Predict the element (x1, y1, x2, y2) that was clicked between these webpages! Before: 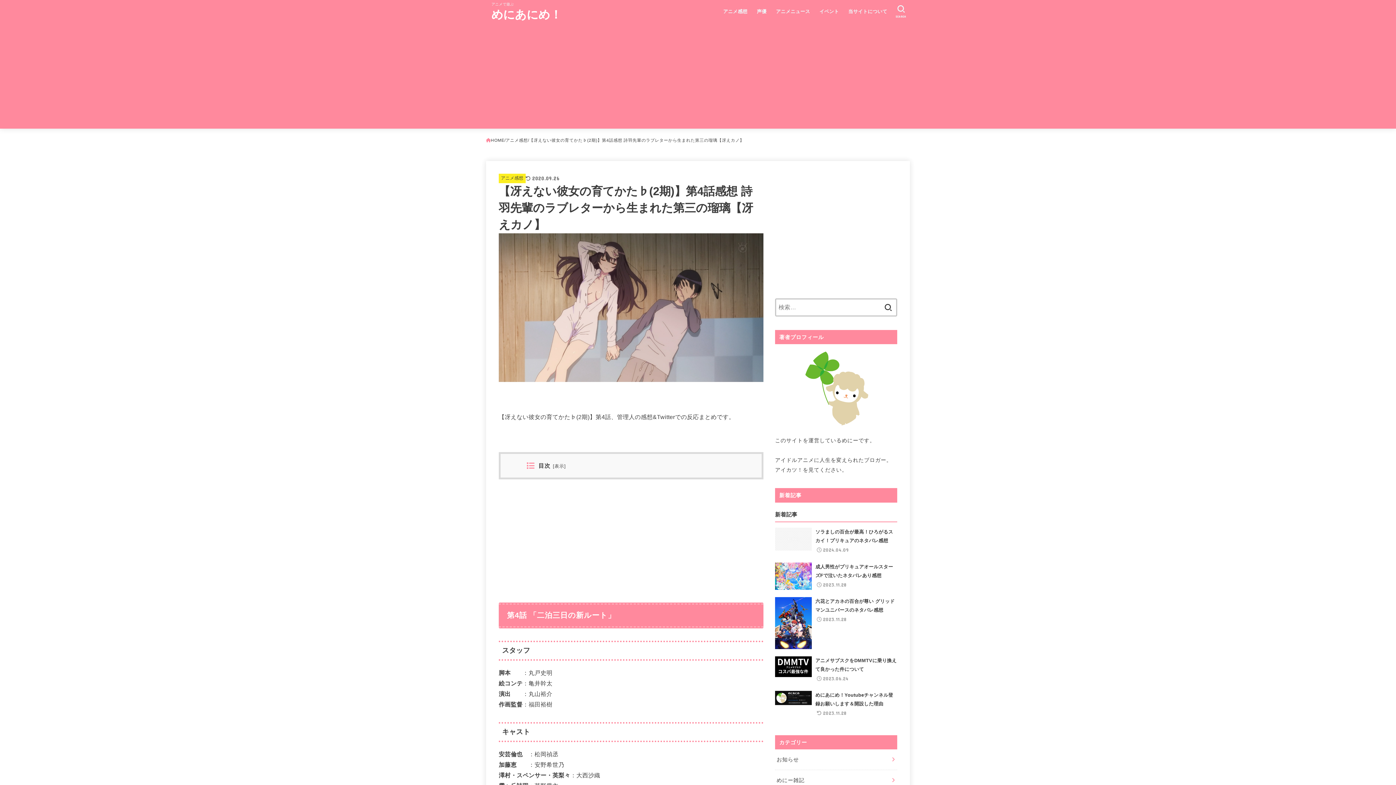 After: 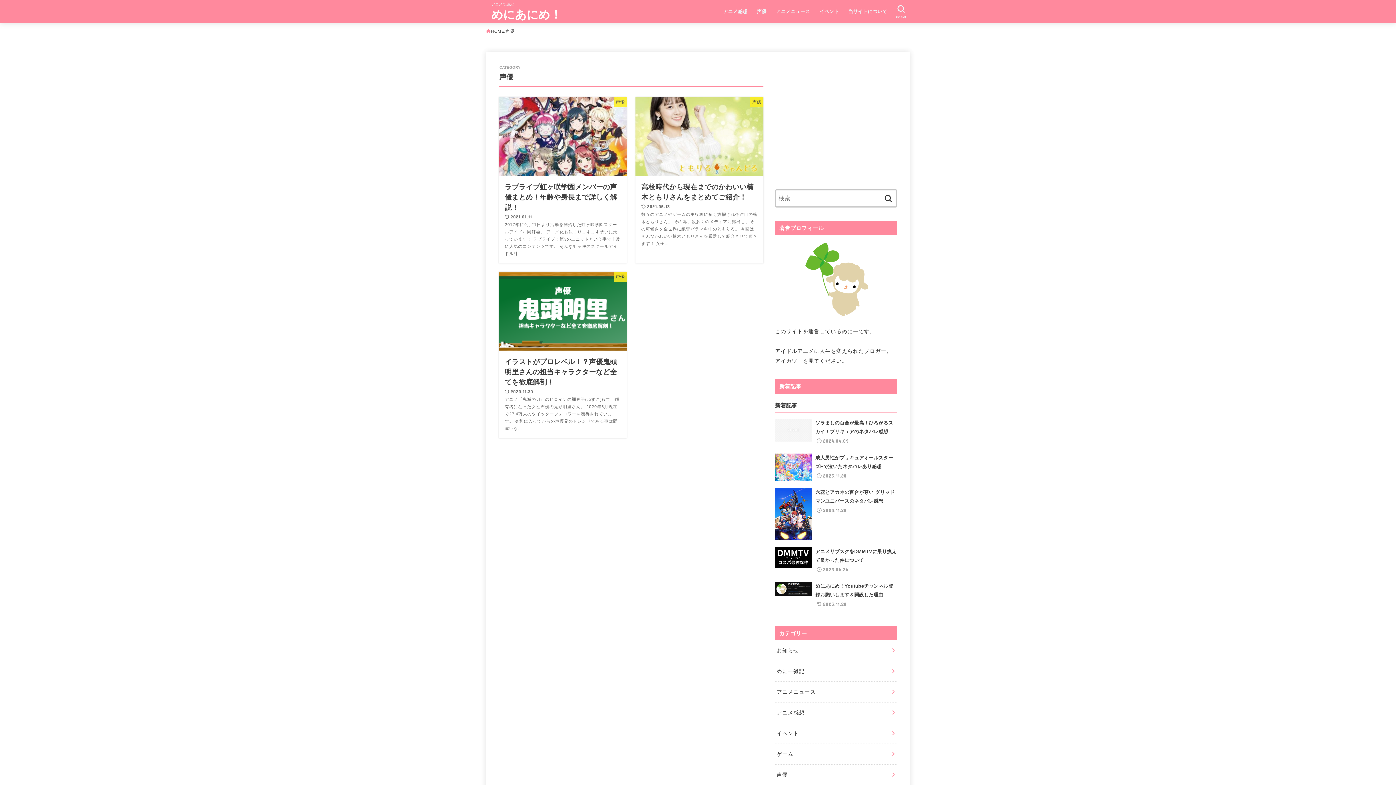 Action: bbox: (752, 4, 771, 19) label: 声優